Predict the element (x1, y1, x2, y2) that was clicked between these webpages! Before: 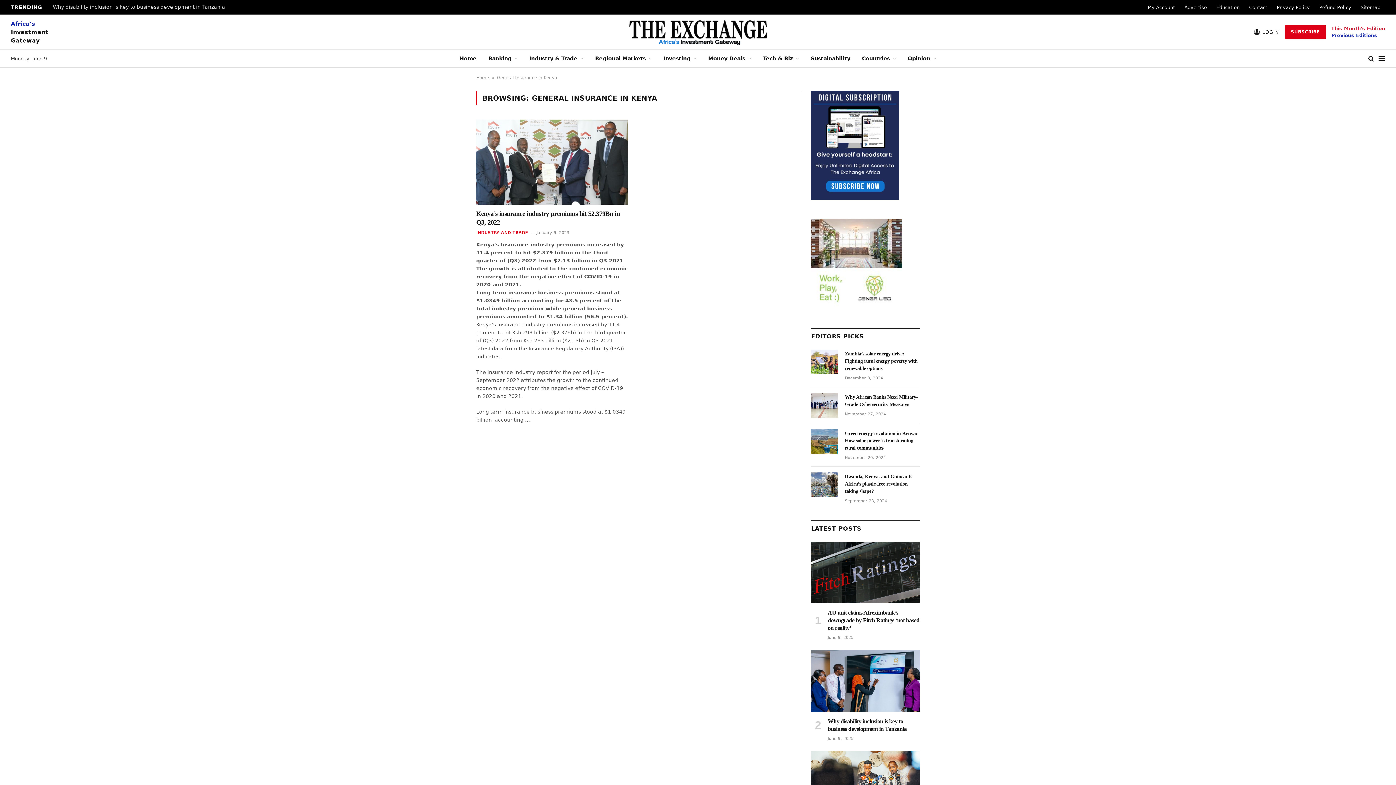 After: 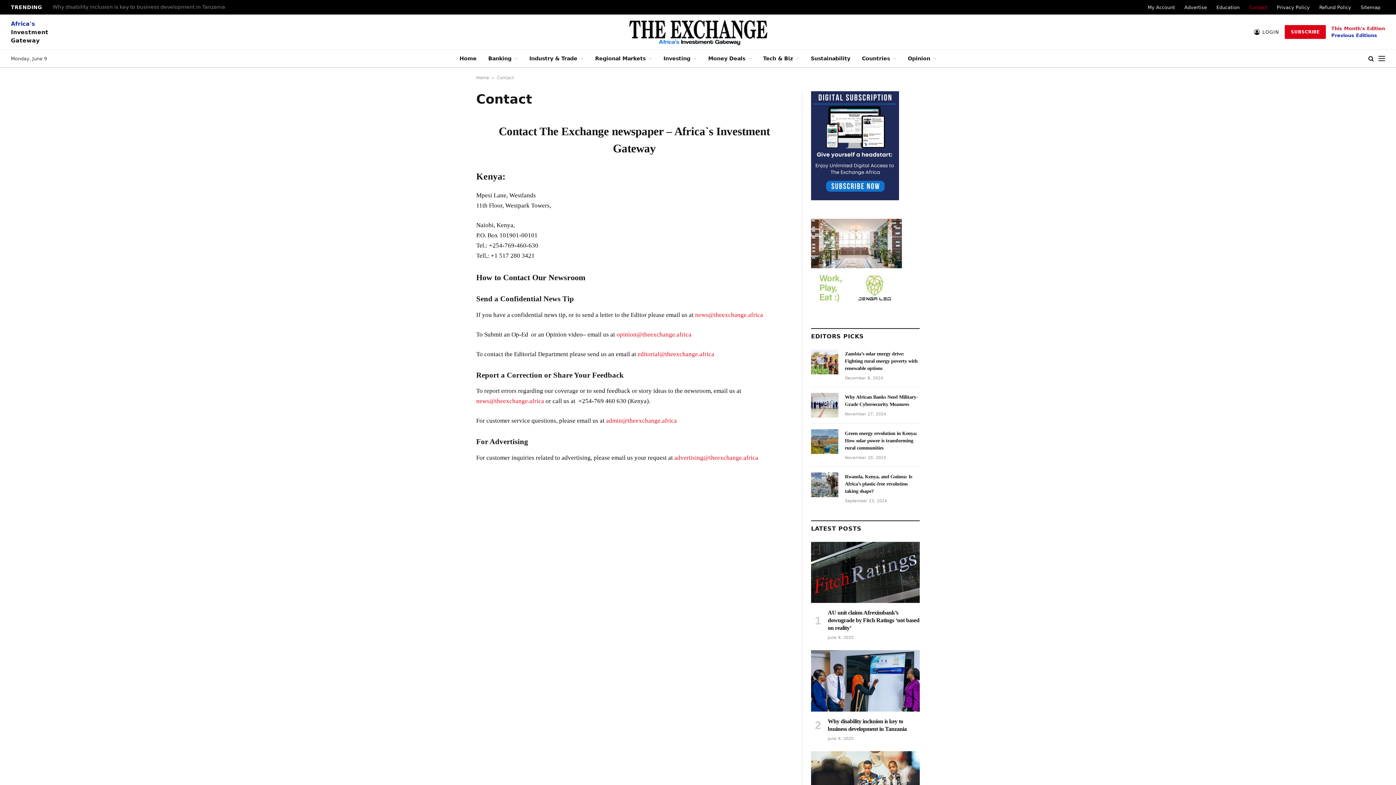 Action: bbox: (1244, 0, 1272, 14) label: Contact